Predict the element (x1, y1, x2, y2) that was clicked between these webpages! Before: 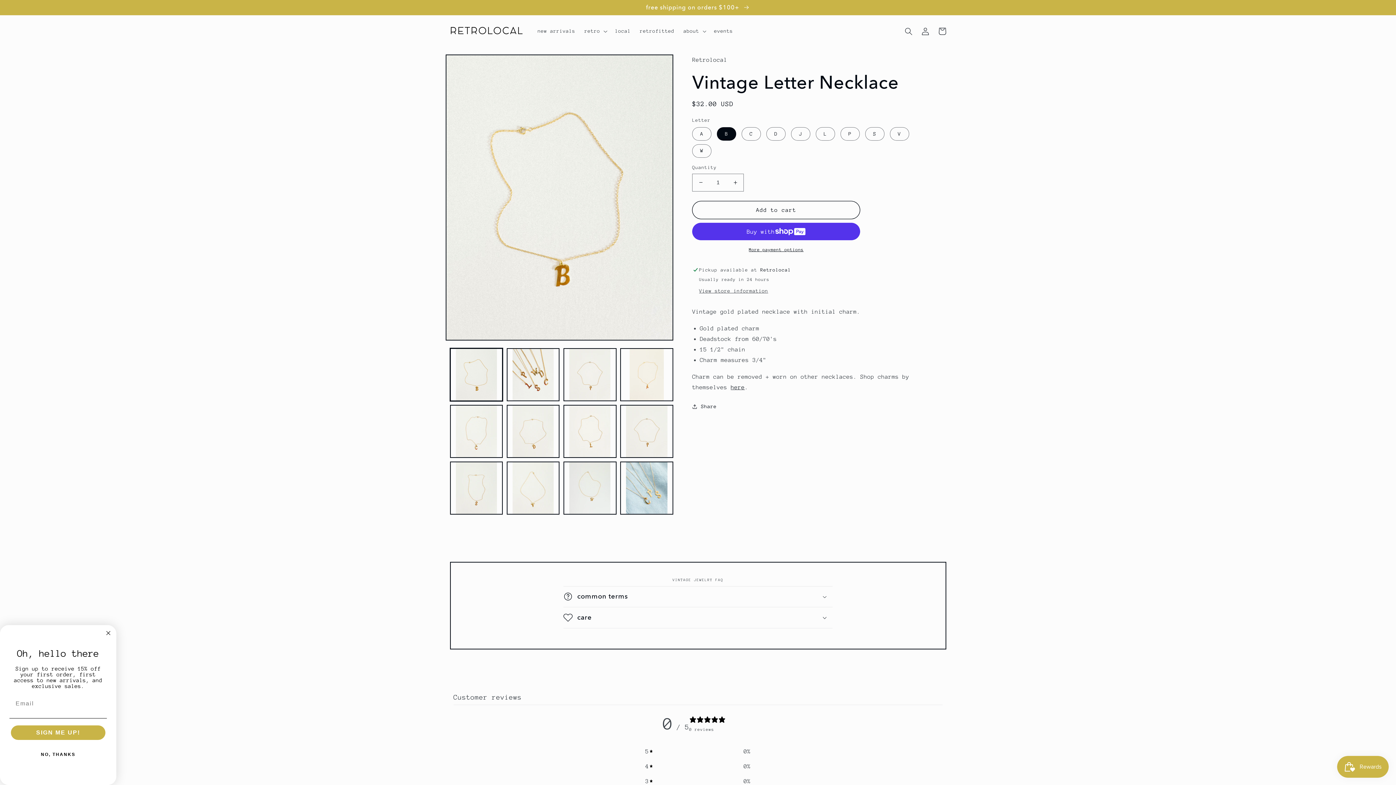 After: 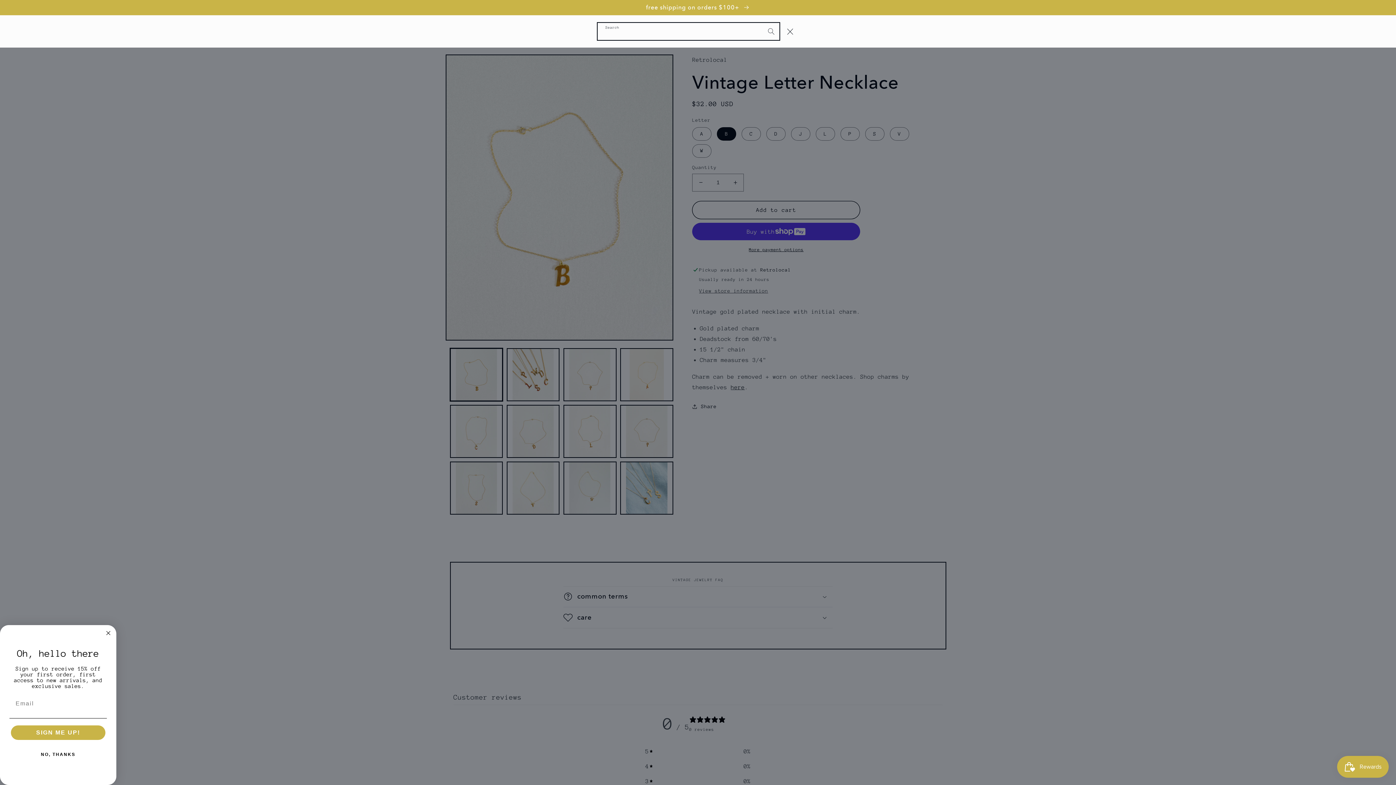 Action: bbox: (900, 22, 917, 39) label: Search